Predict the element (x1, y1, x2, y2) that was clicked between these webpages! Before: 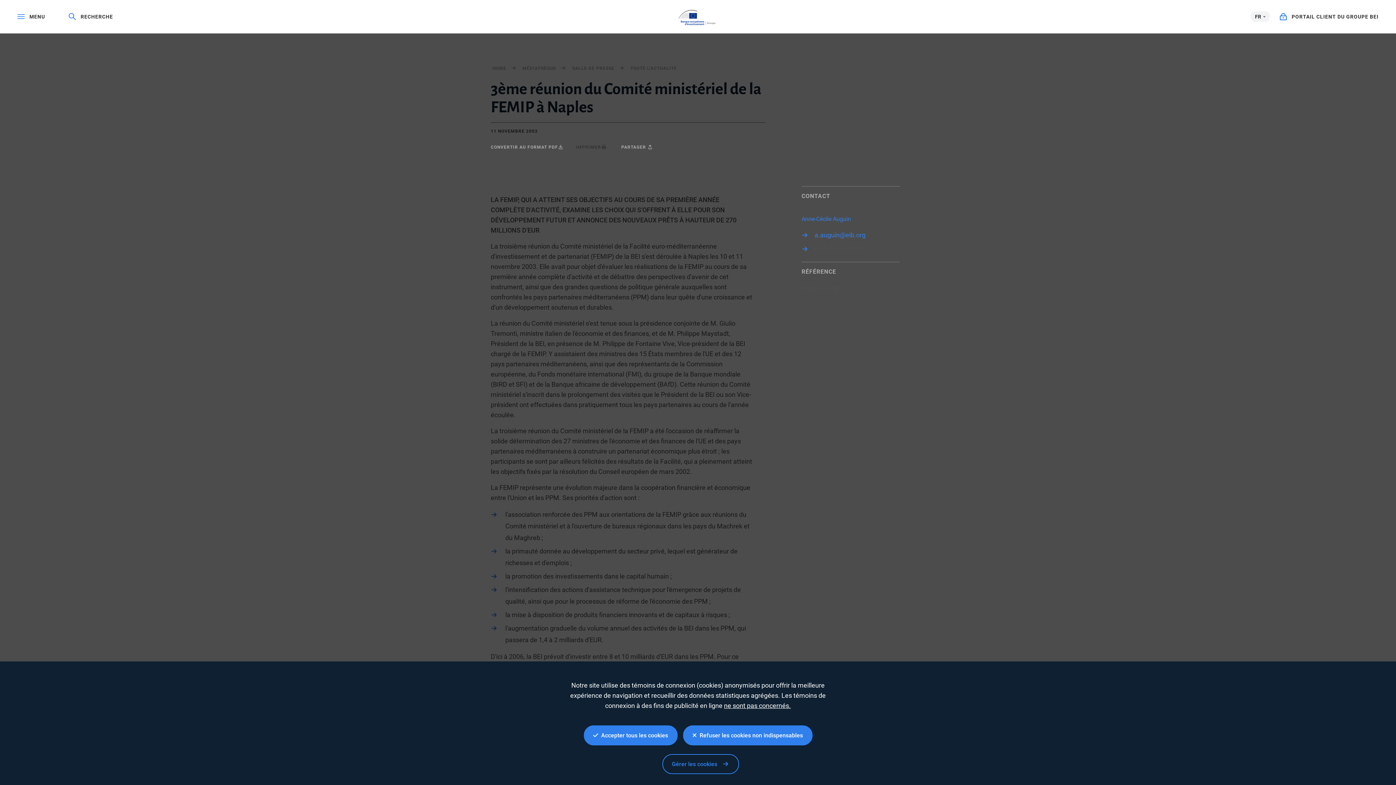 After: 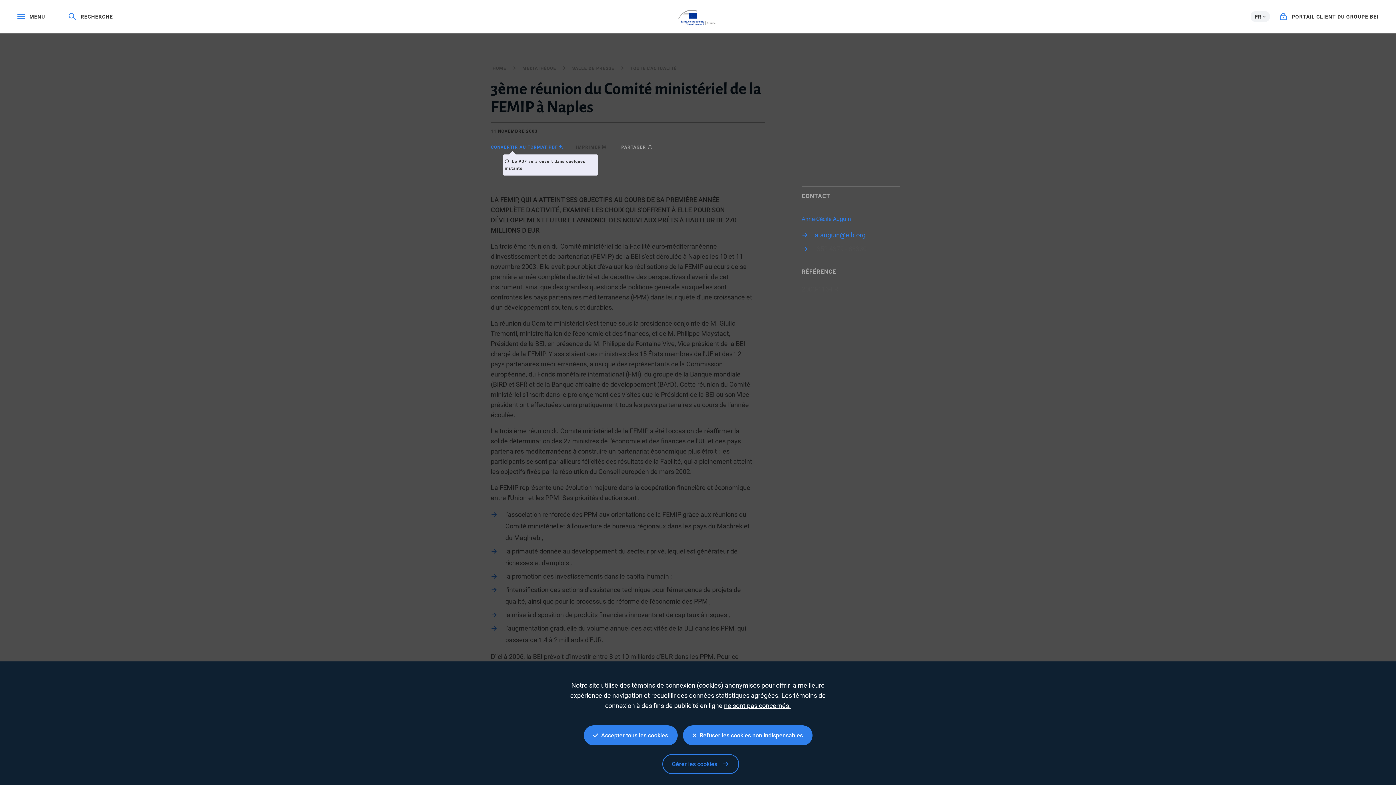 Action: label: CONVERTIR AU FORMAT PDF bbox: (490, 144, 563, 149)